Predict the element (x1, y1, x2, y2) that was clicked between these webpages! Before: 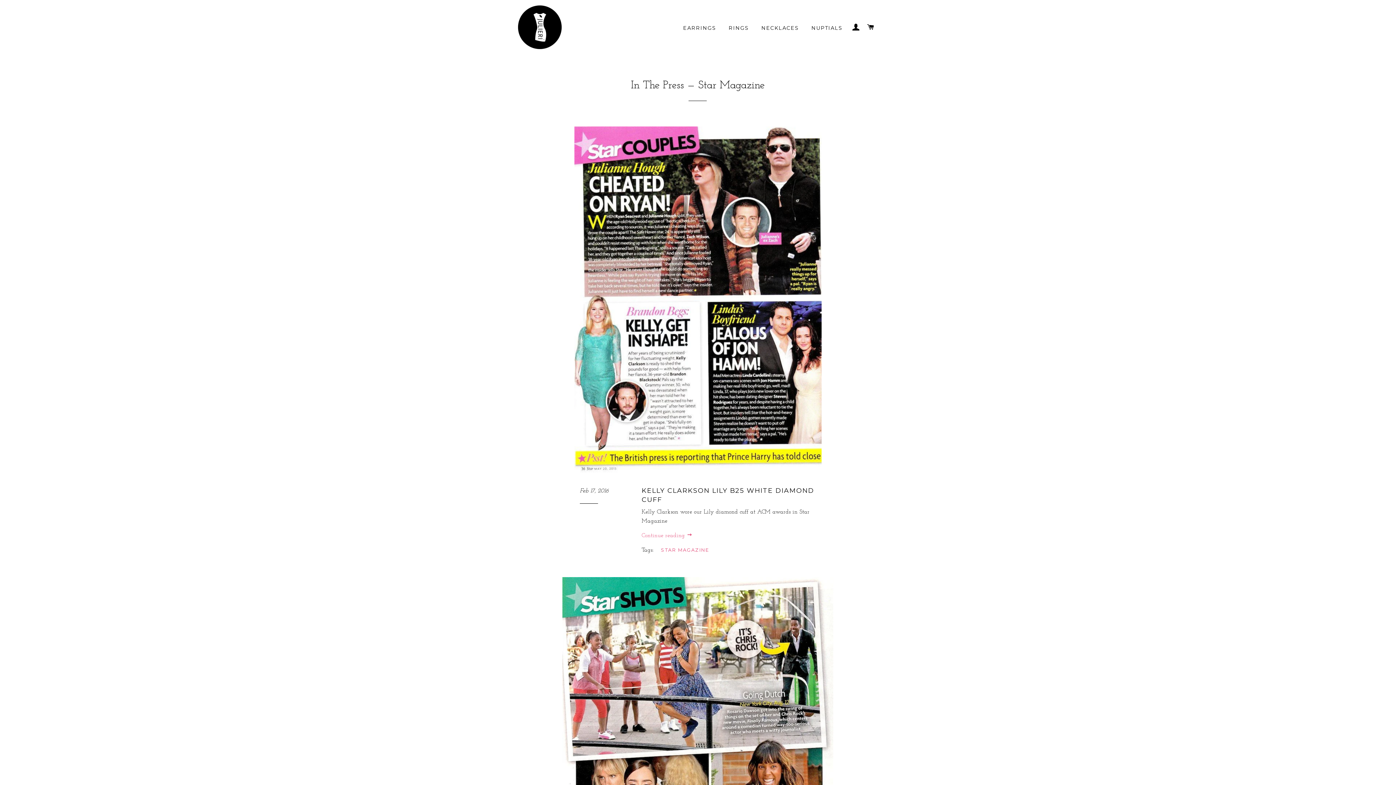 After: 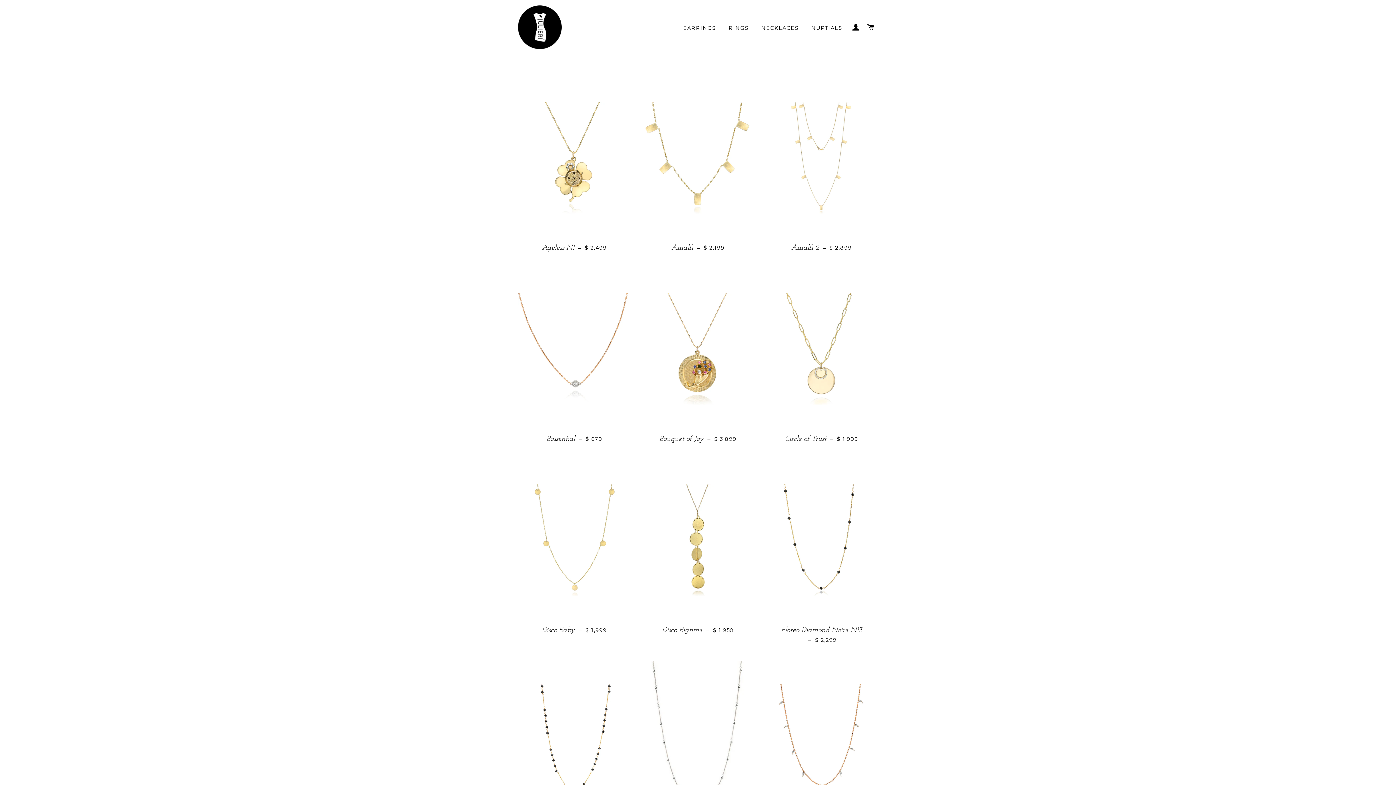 Action: bbox: (756, 18, 804, 37) label: NECKLACES